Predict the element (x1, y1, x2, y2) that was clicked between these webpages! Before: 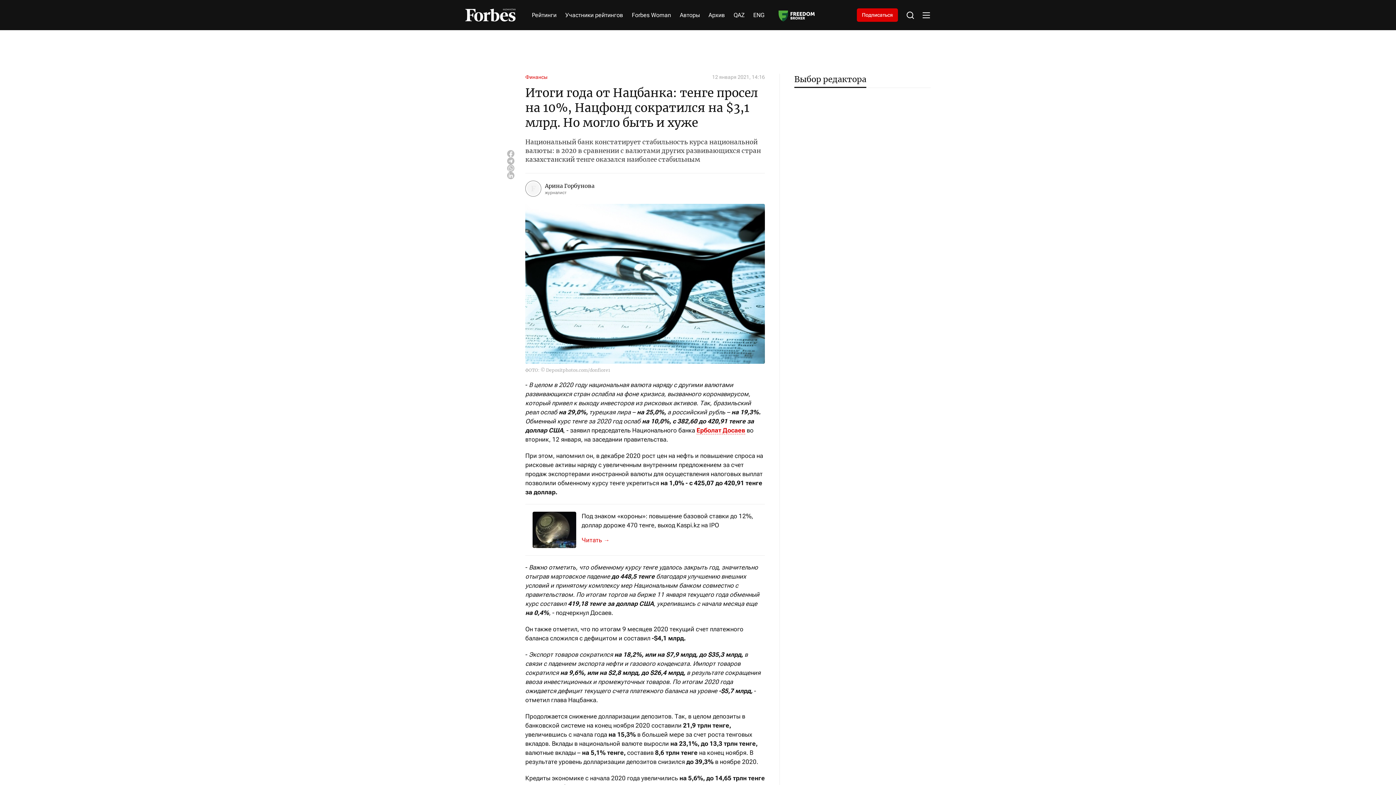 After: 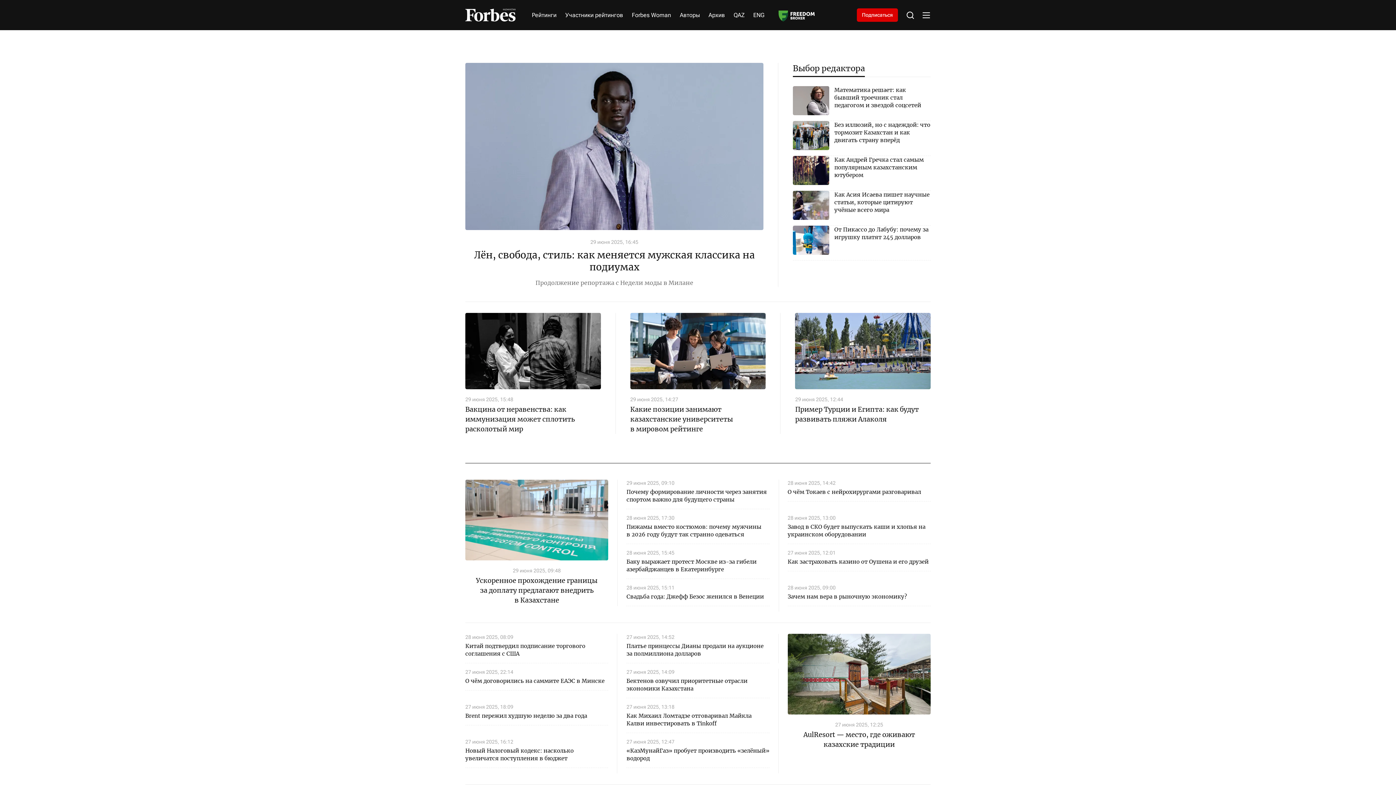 Action: bbox: (465, 8, 515, 21)